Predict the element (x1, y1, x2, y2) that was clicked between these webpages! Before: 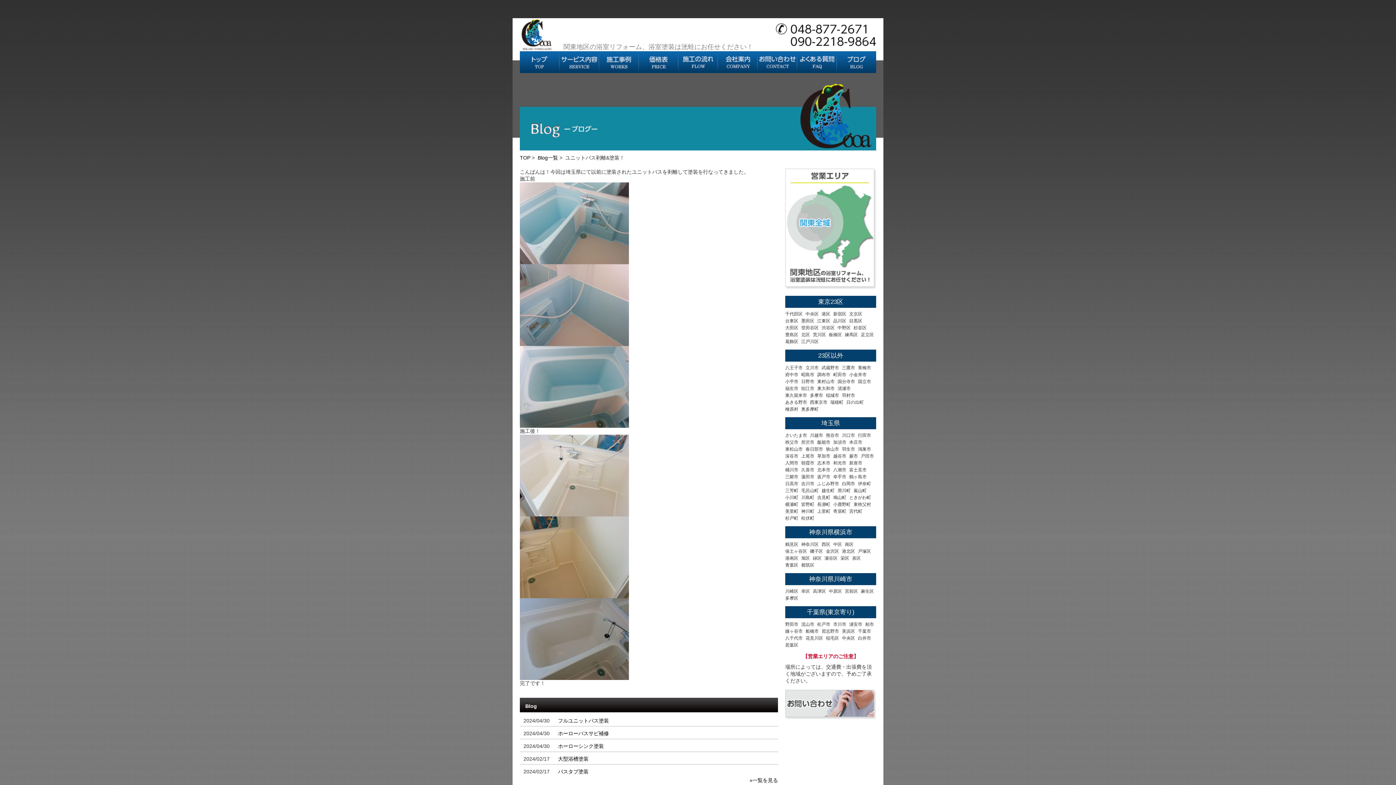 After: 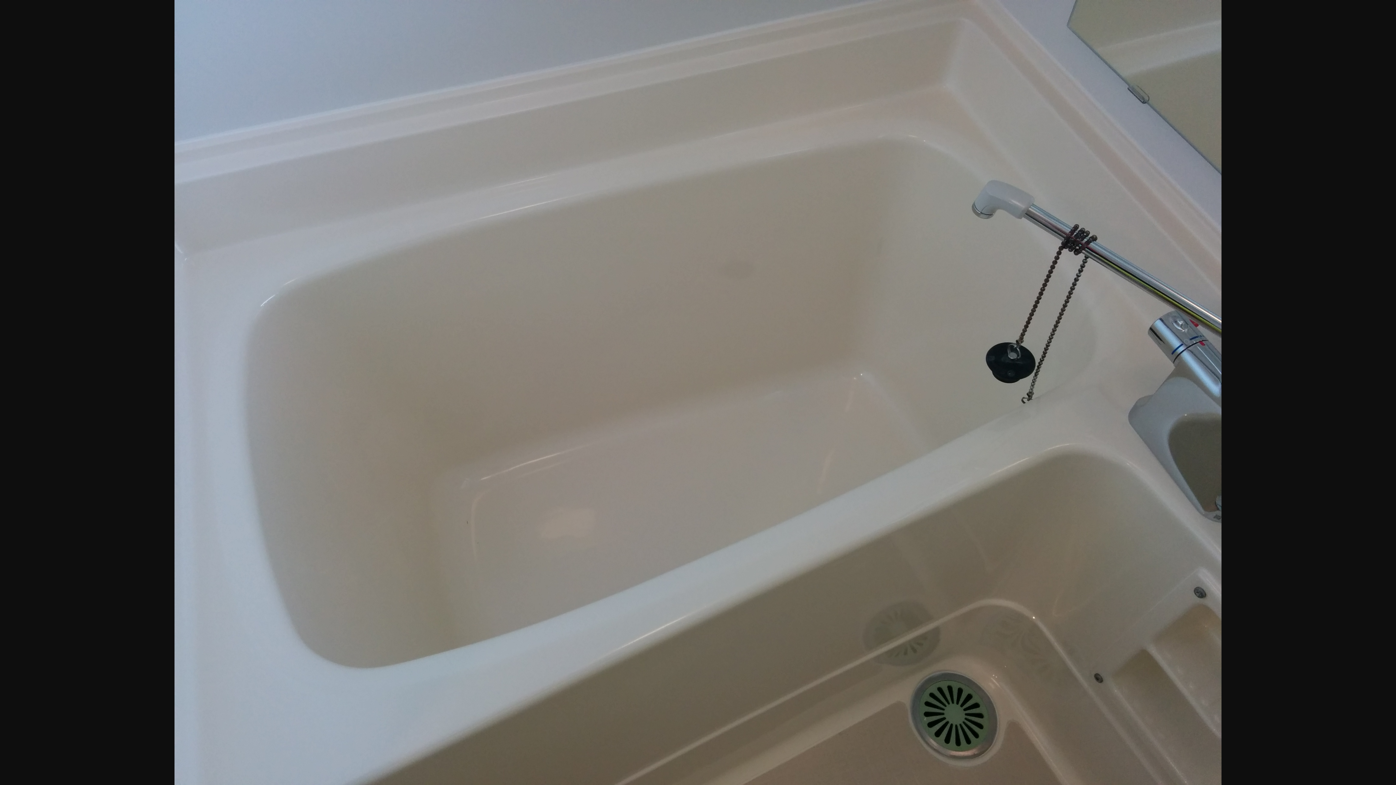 Action: bbox: (520, 673, 629, 679)